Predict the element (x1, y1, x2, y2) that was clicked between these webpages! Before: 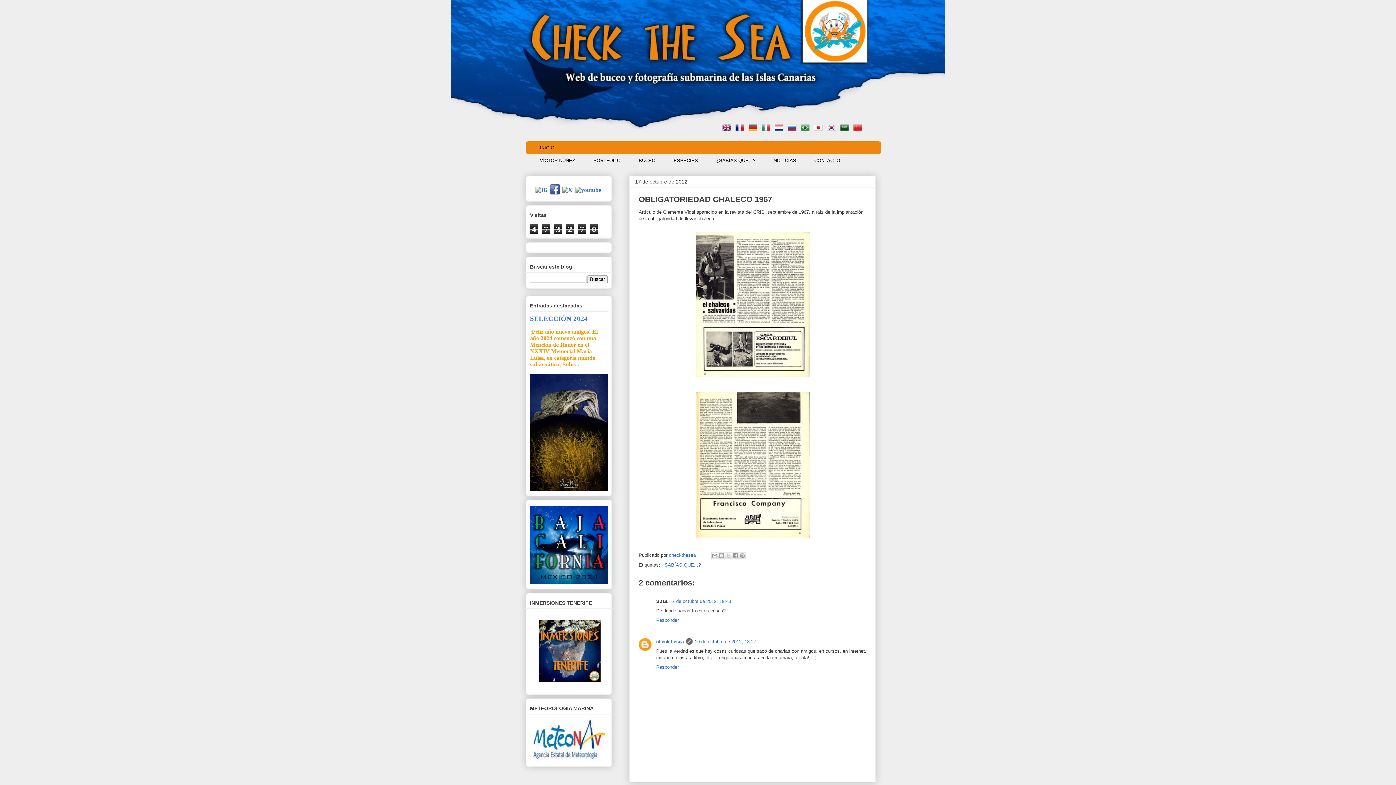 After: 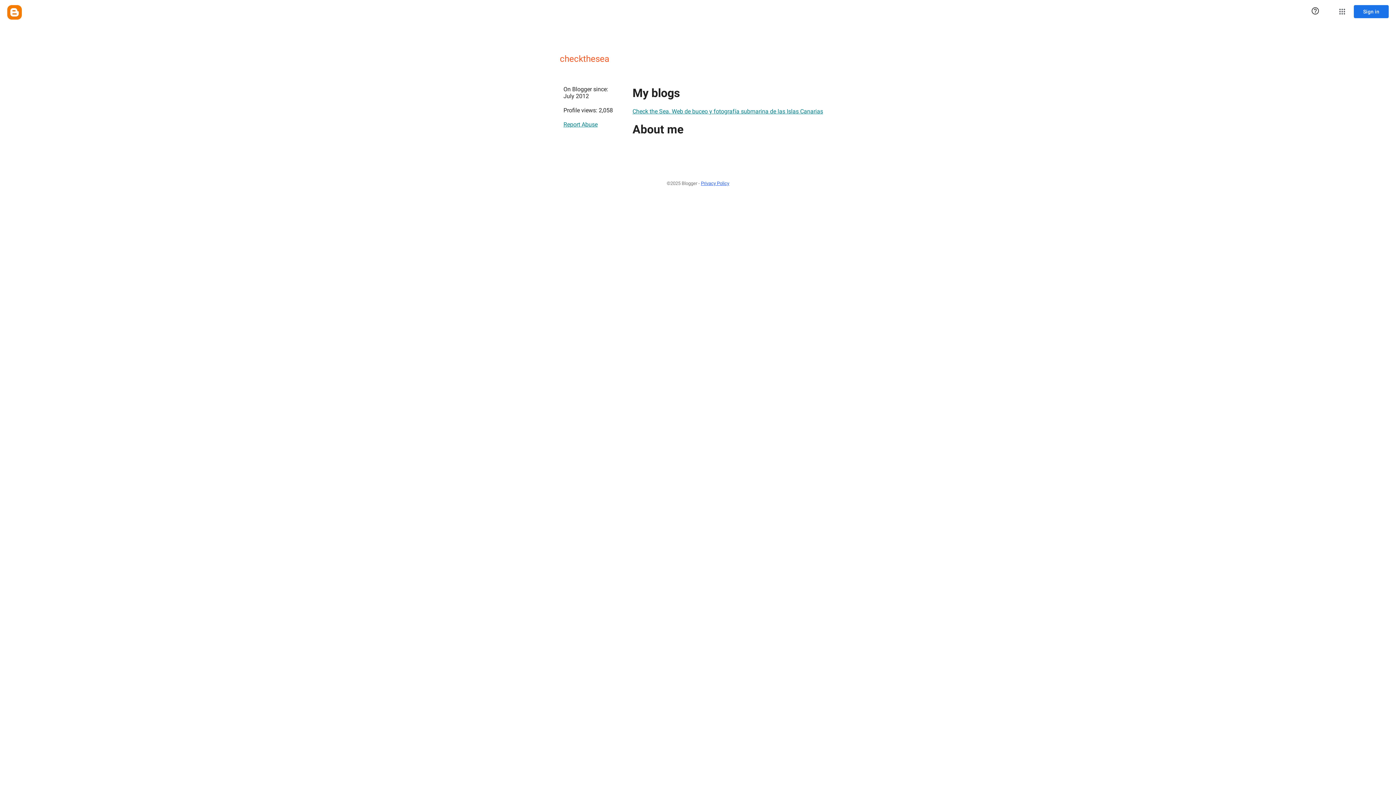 Action: bbox: (656, 639, 684, 644) label: checkthesea